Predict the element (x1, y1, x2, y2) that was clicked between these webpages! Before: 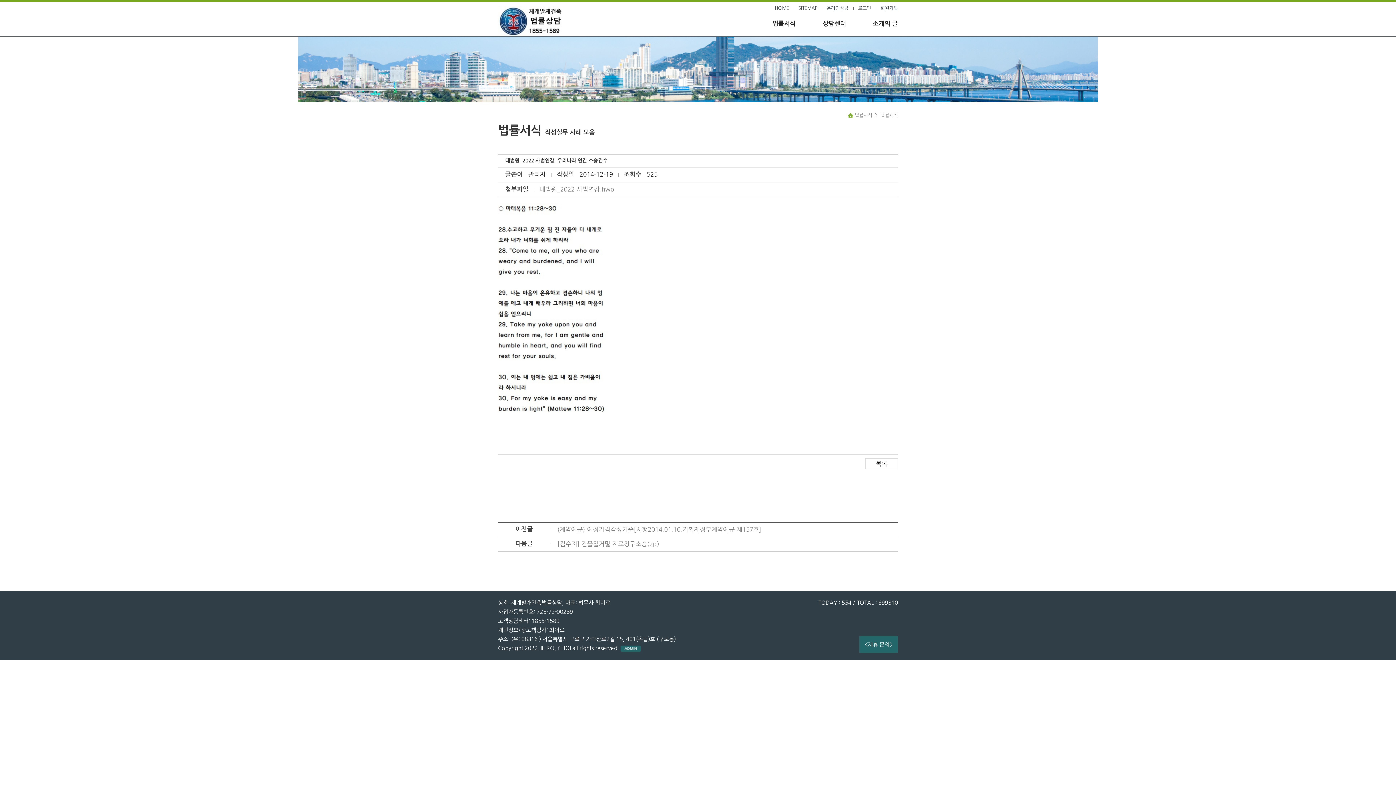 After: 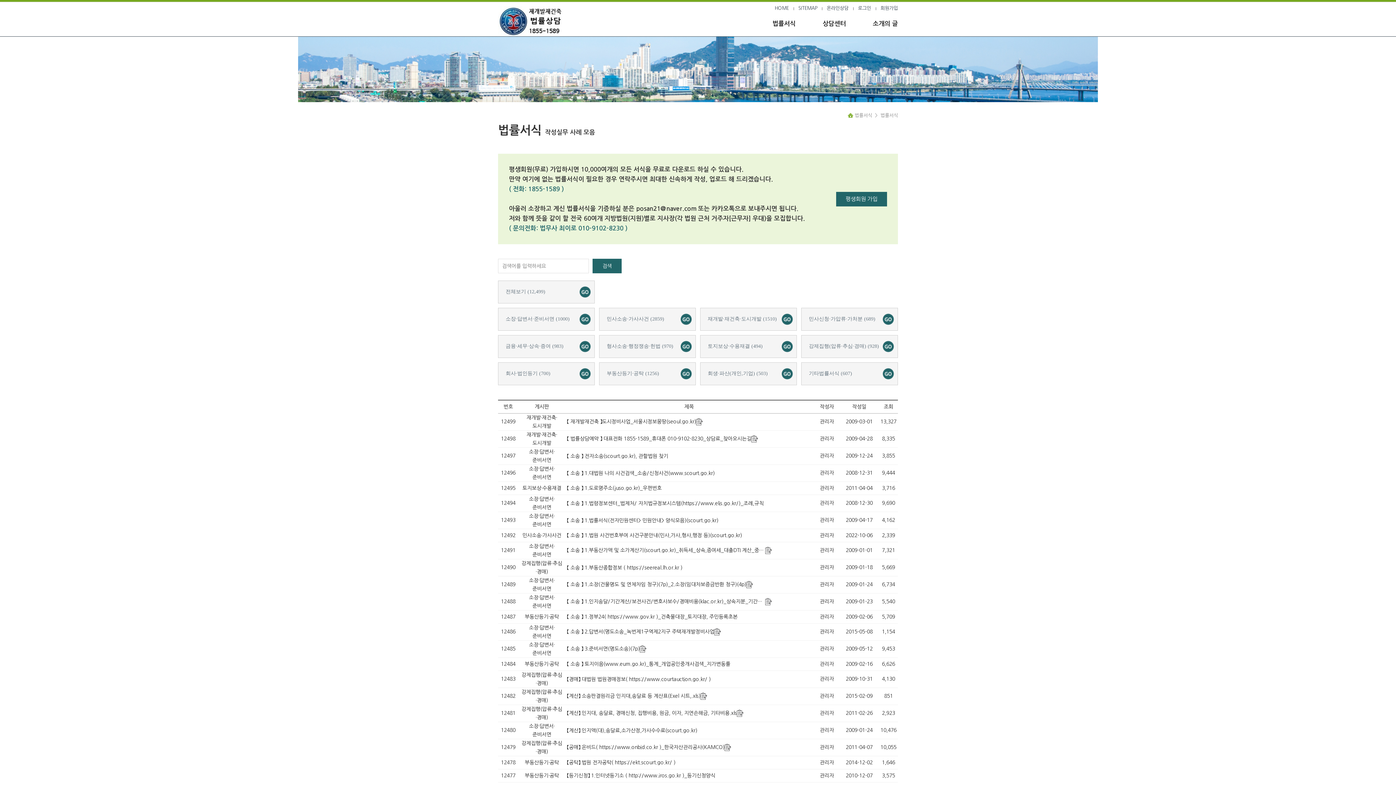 Action: bbox: (865, 460, 898, 466) label: 목록